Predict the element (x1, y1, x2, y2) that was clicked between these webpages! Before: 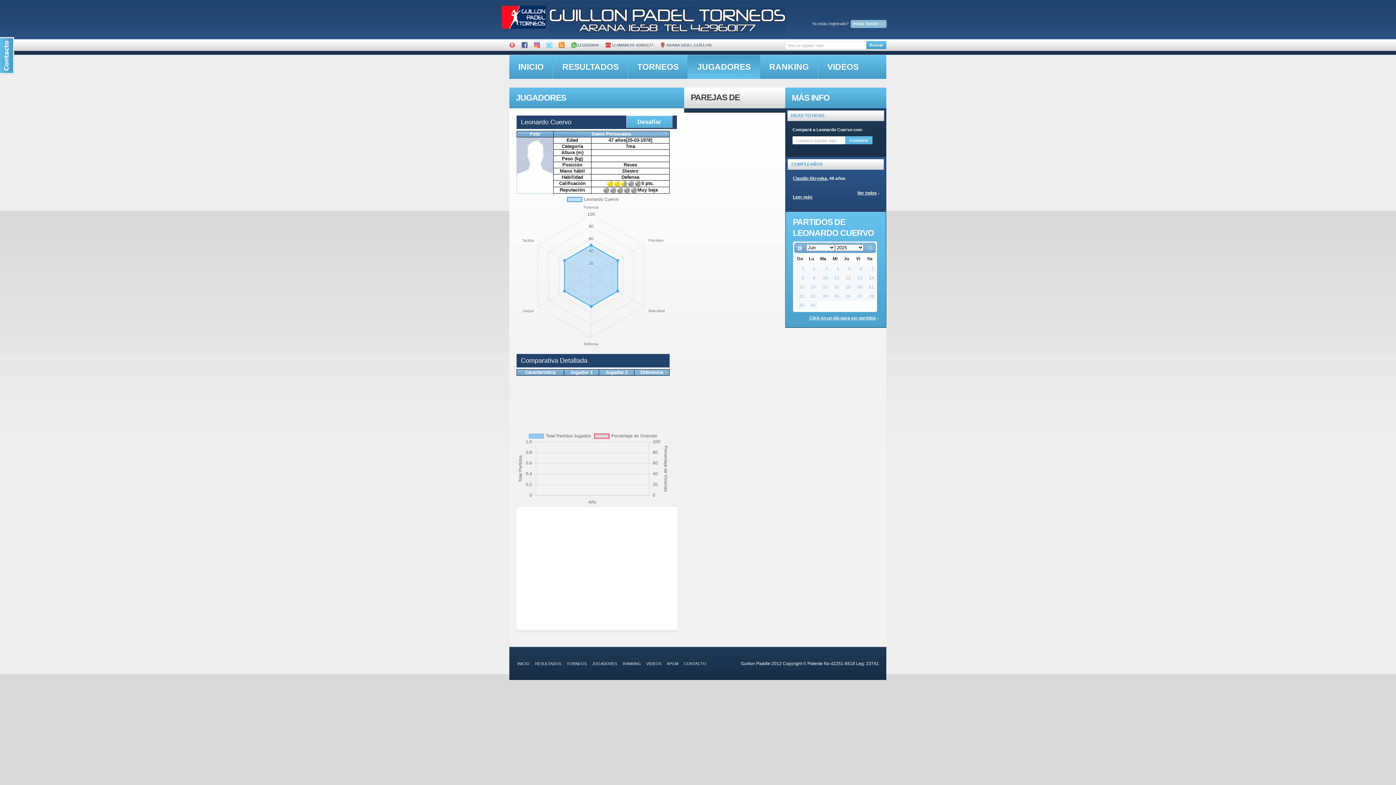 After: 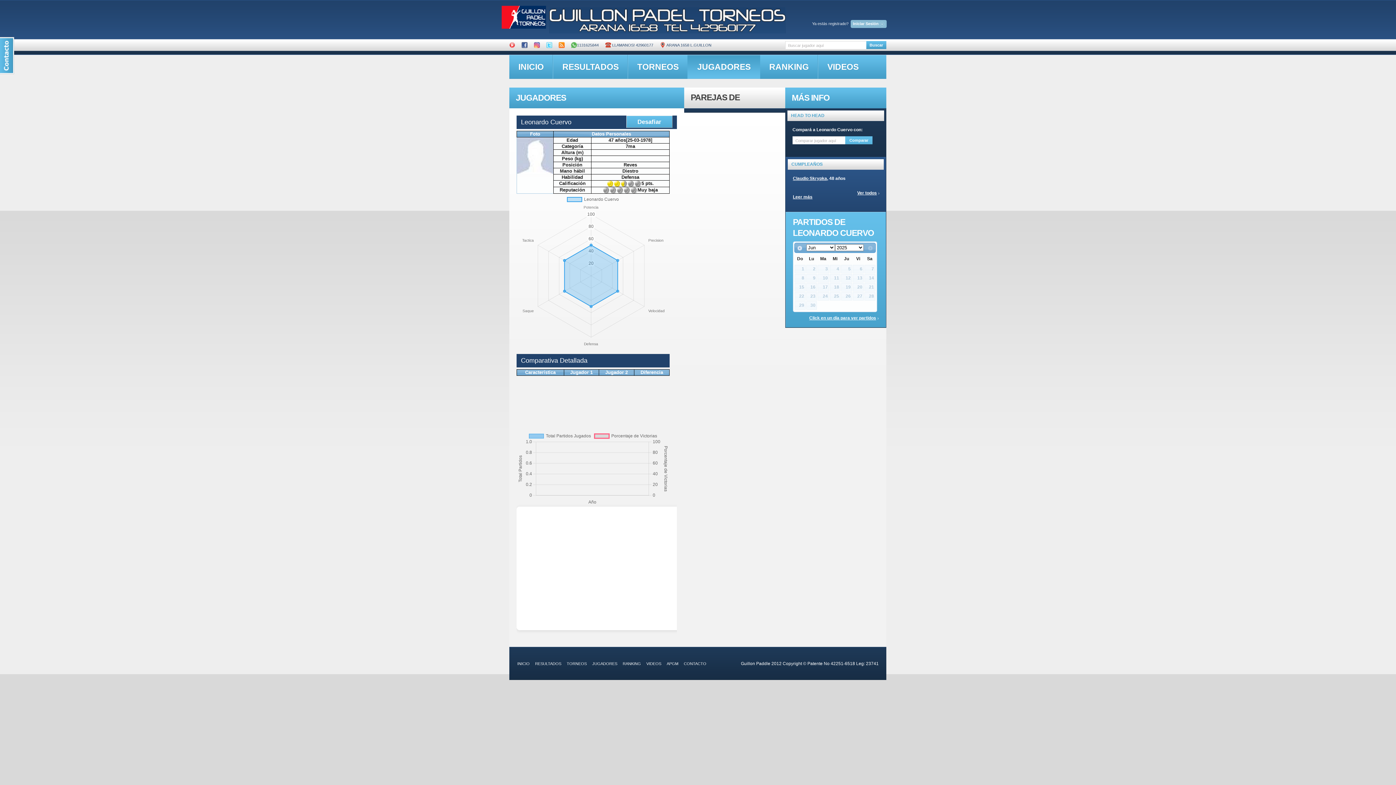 Action: bbox: (534, 38, 540, 42)